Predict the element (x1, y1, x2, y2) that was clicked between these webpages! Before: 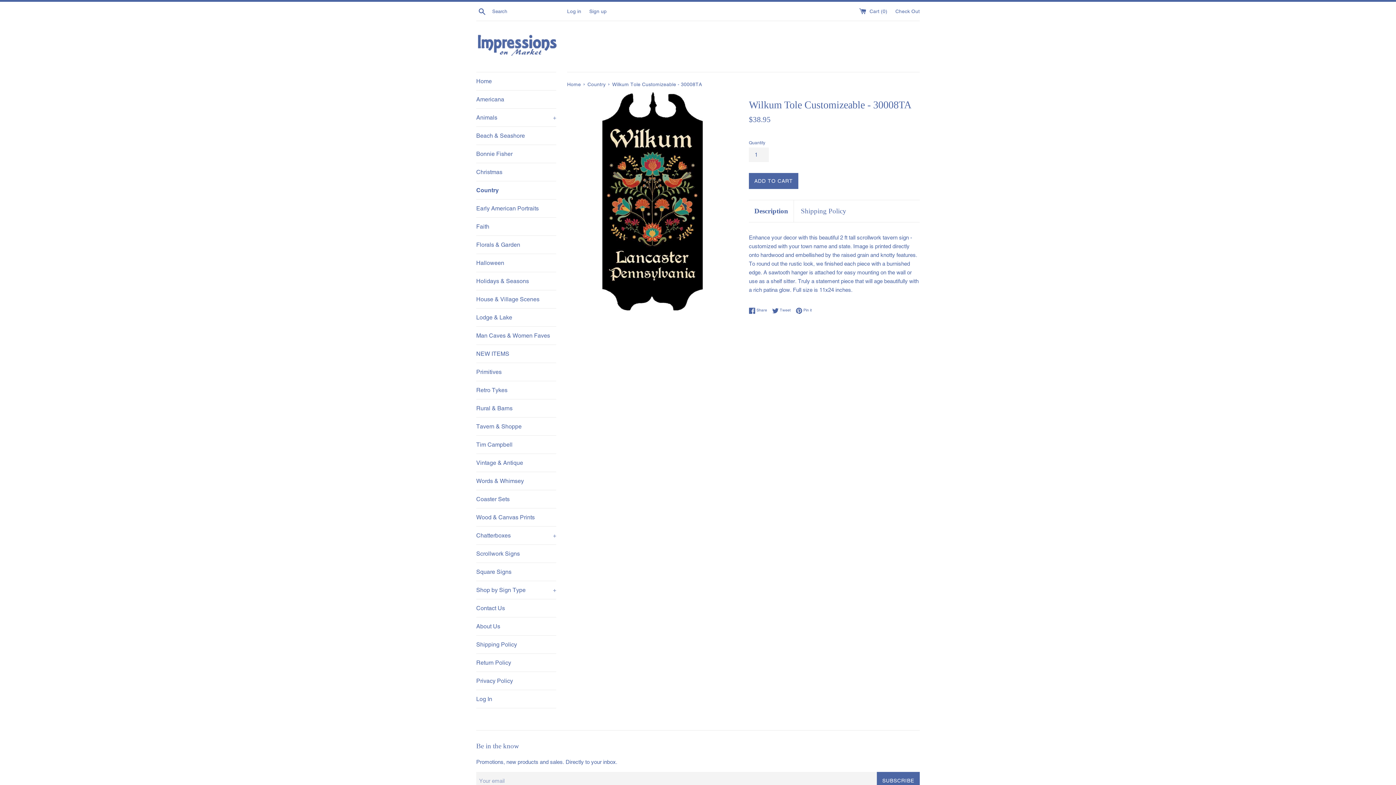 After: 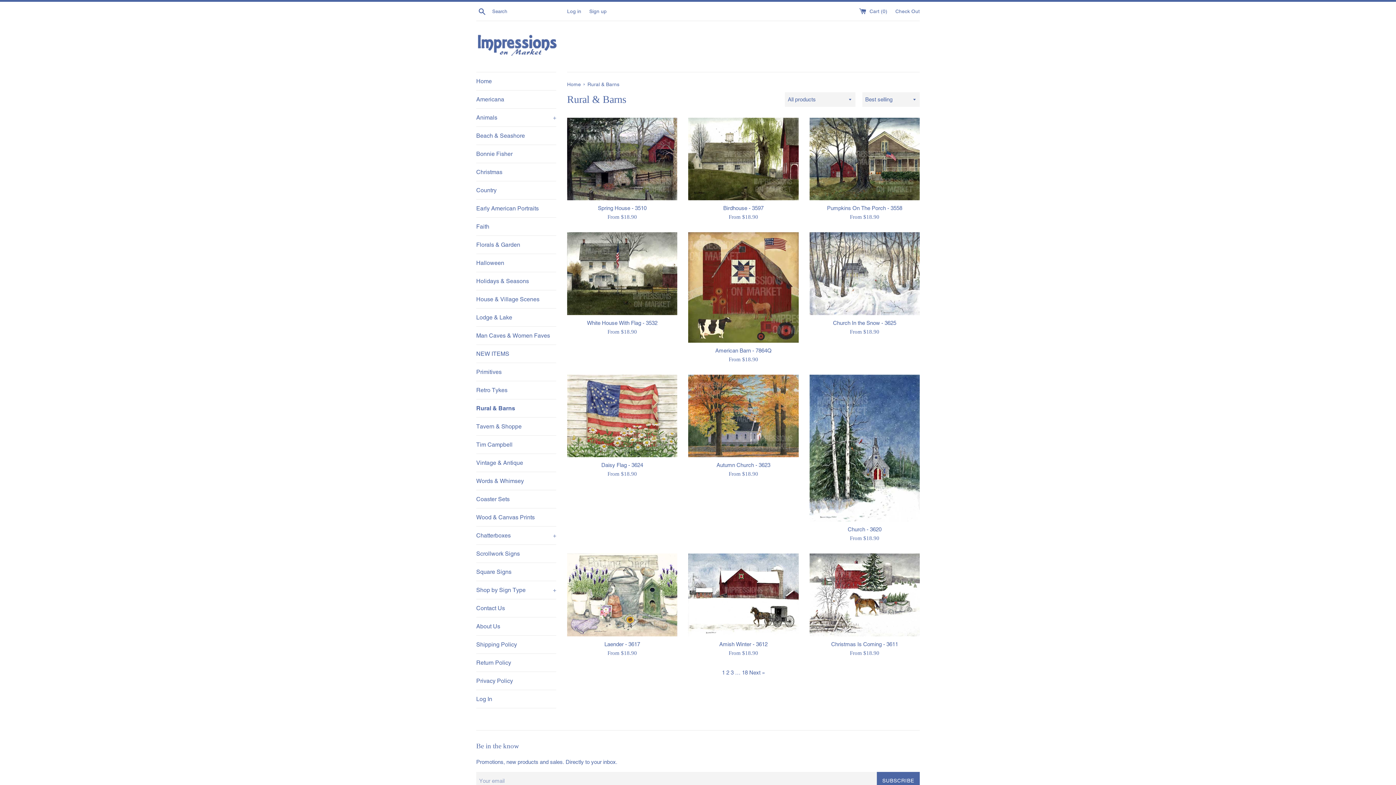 Action: bbox: (476, 399, 556, 417) label: Rural & Barns